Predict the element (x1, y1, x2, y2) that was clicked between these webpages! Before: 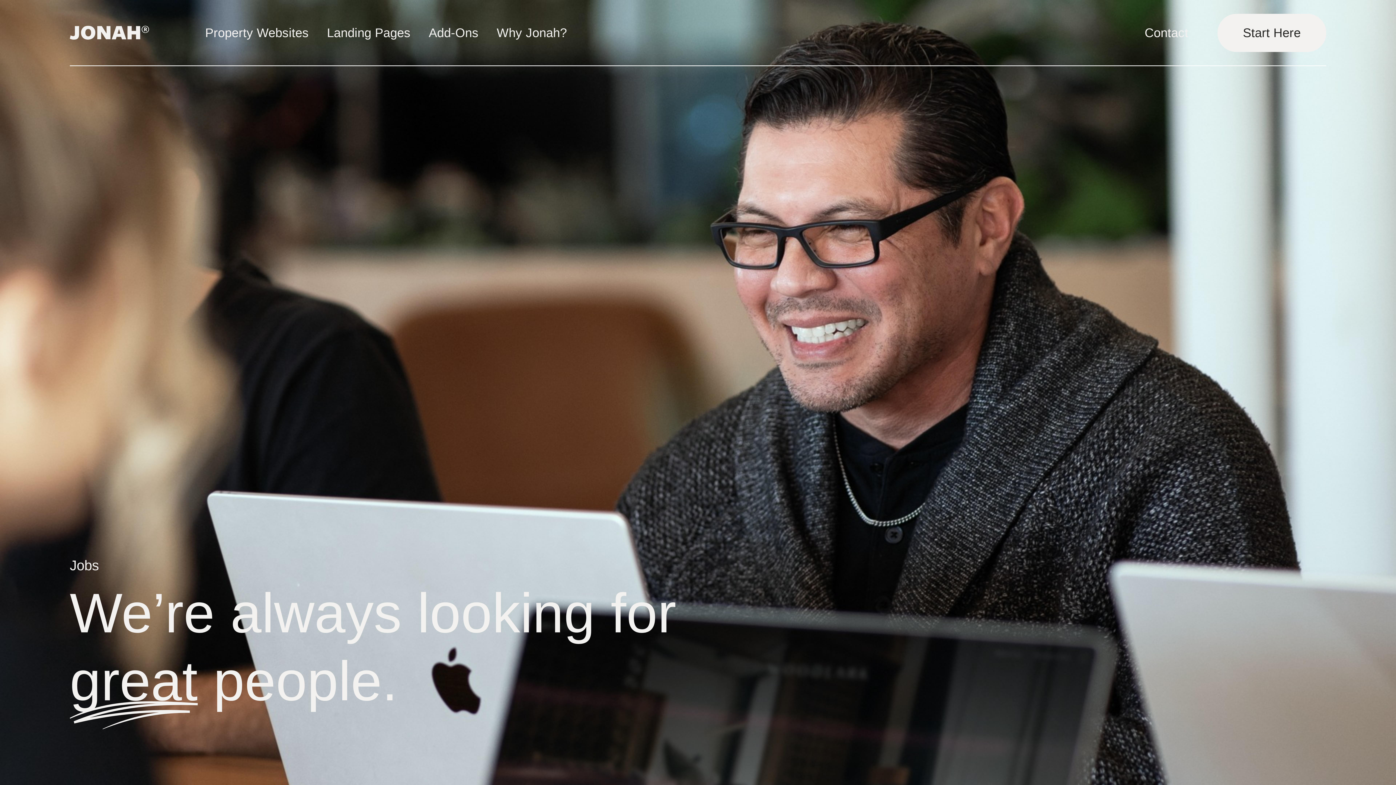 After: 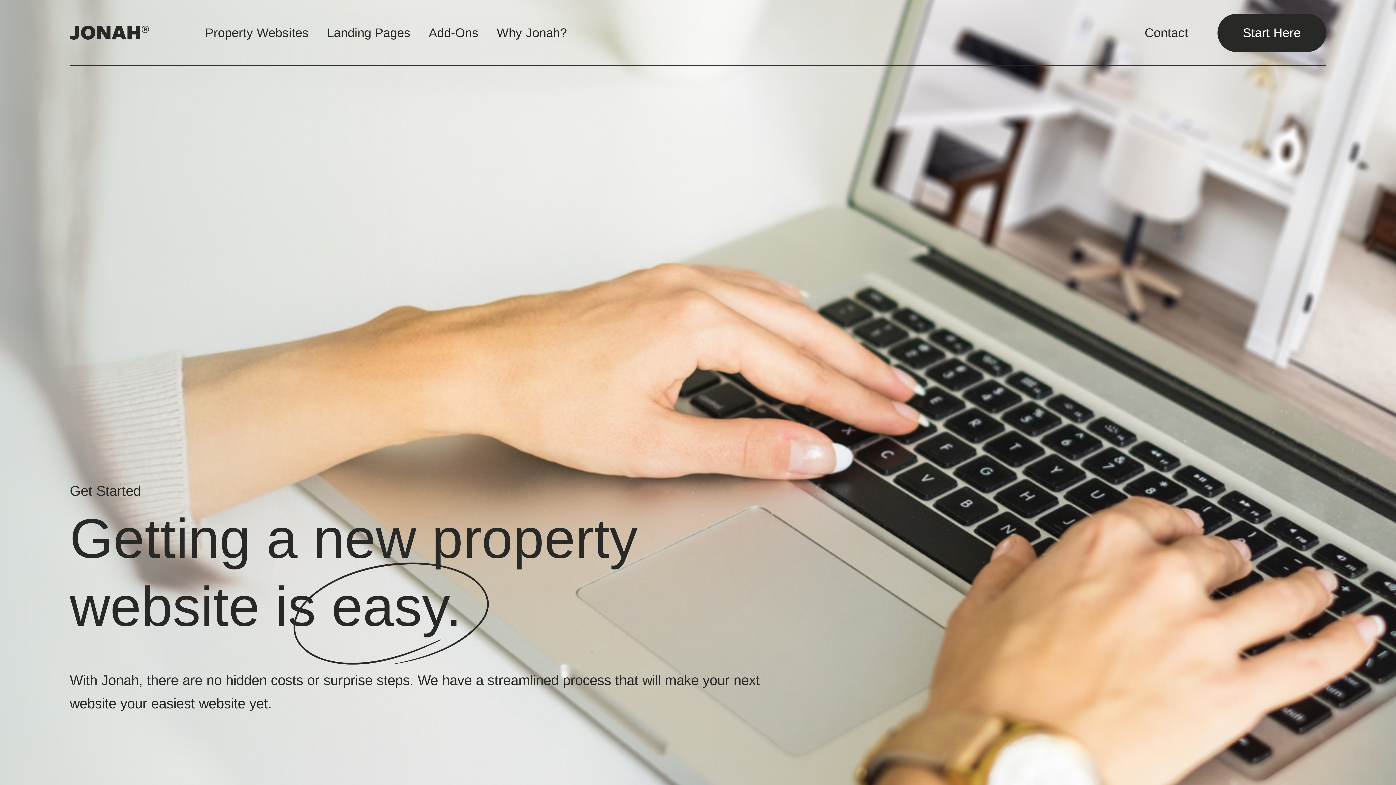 Action: label: Start Here bbox: (1217, 13, 1326, 51)